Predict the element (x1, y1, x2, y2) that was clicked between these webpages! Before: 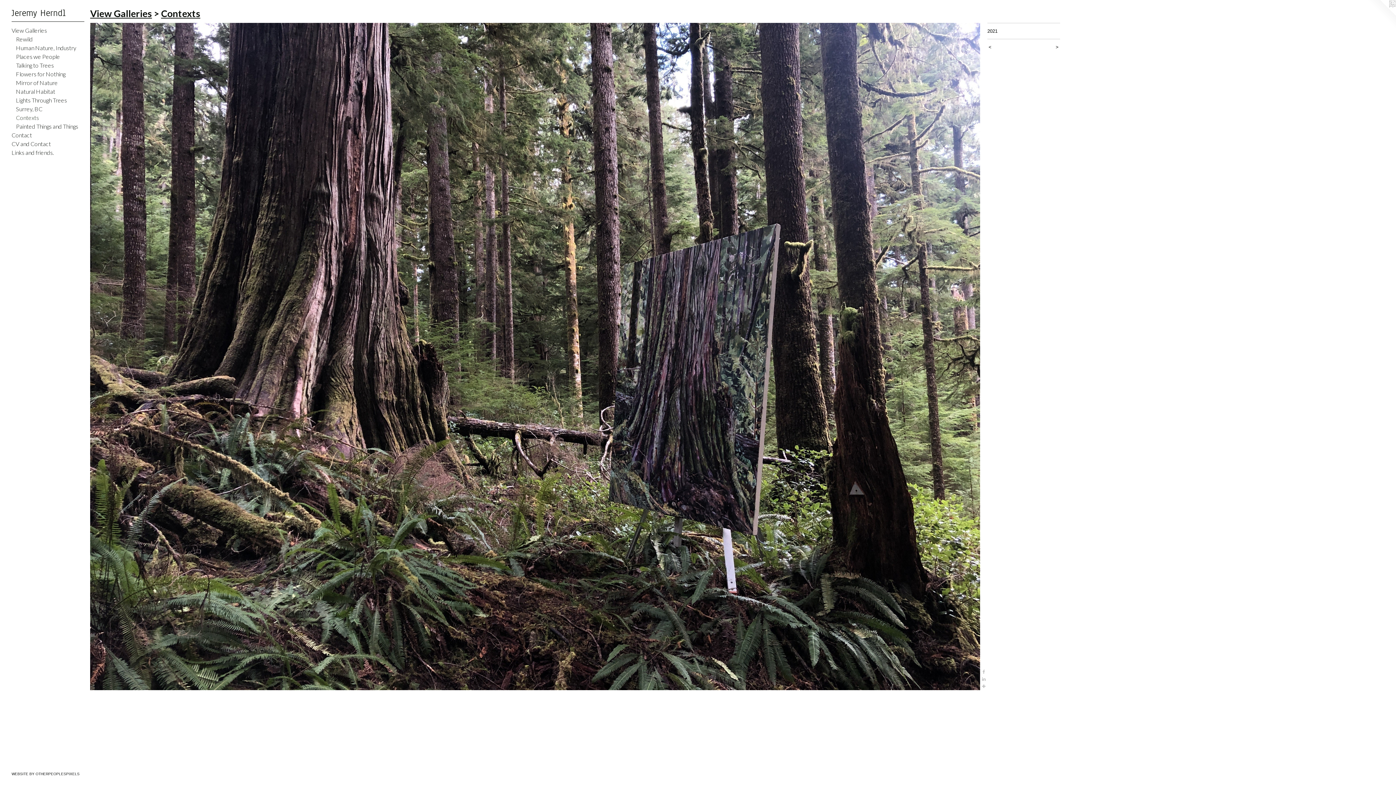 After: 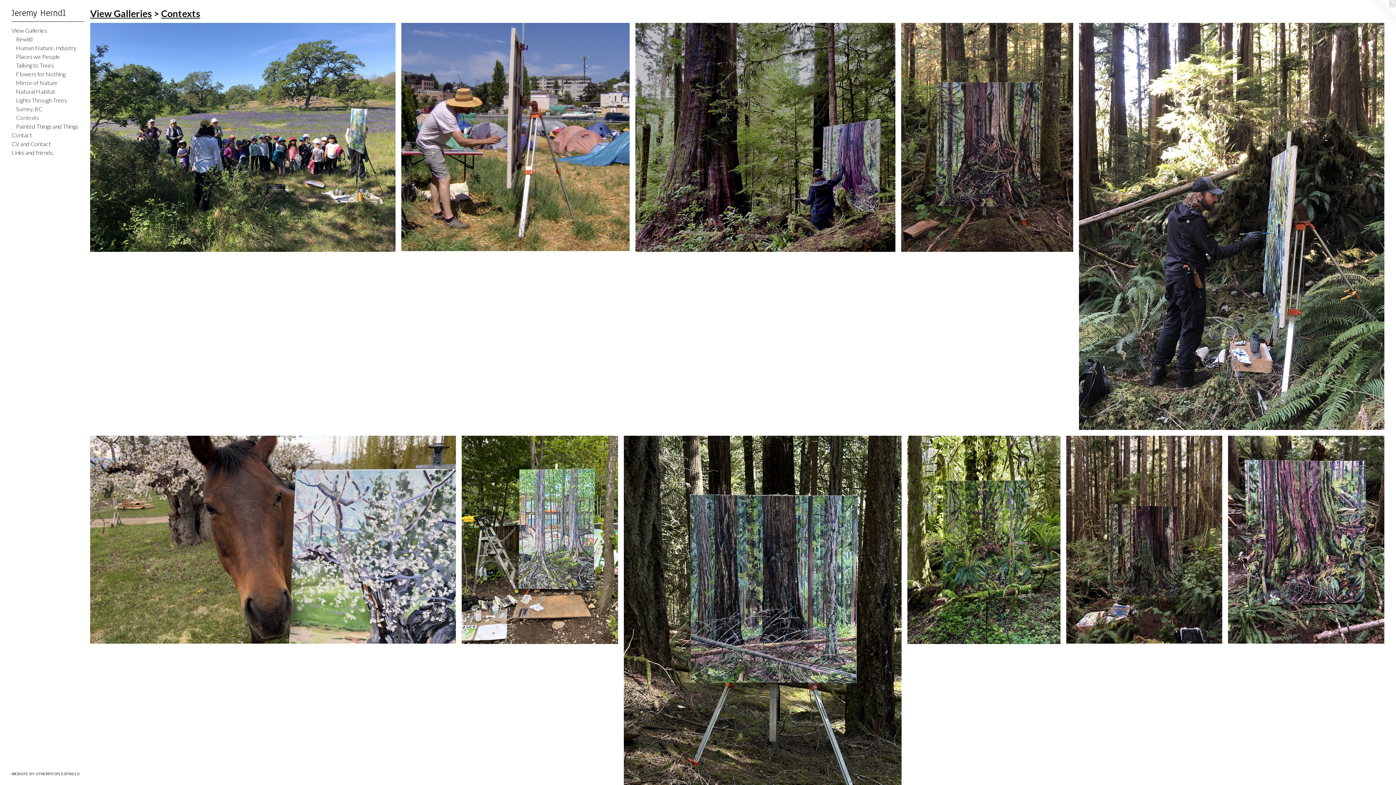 Action: bbox: (161, 7, 200, 19) label: Contexts